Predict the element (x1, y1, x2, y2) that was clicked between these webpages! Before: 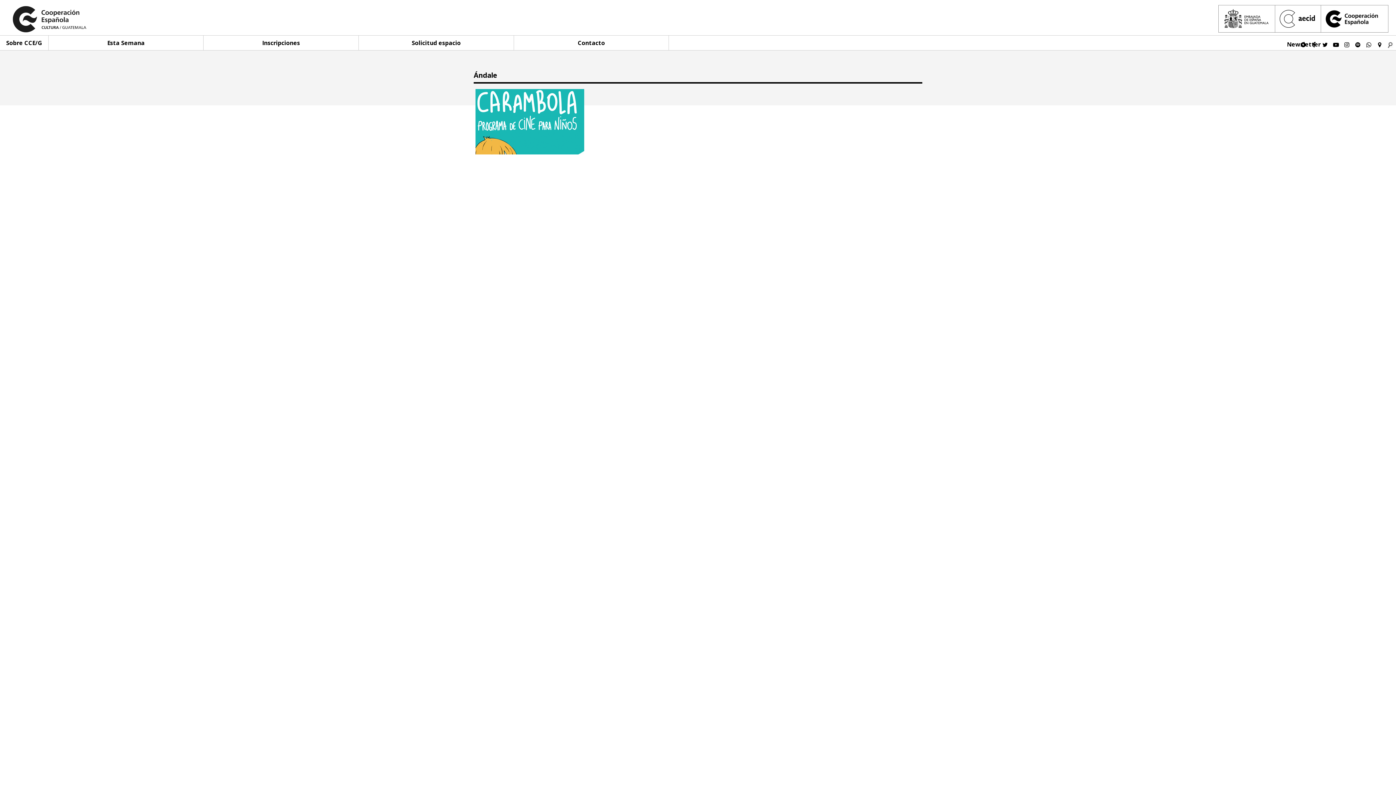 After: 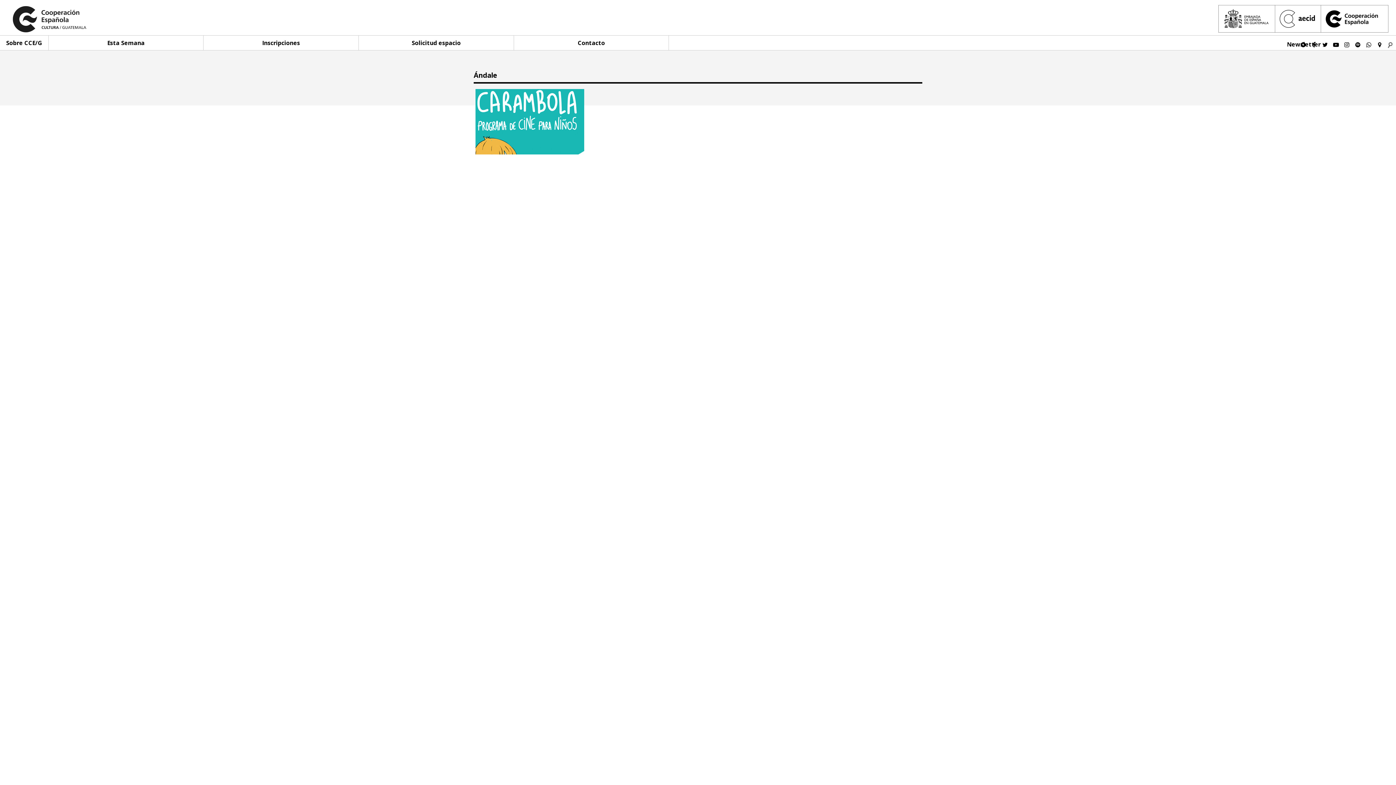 Action: bbox: (1312, 37, 1316, 49)